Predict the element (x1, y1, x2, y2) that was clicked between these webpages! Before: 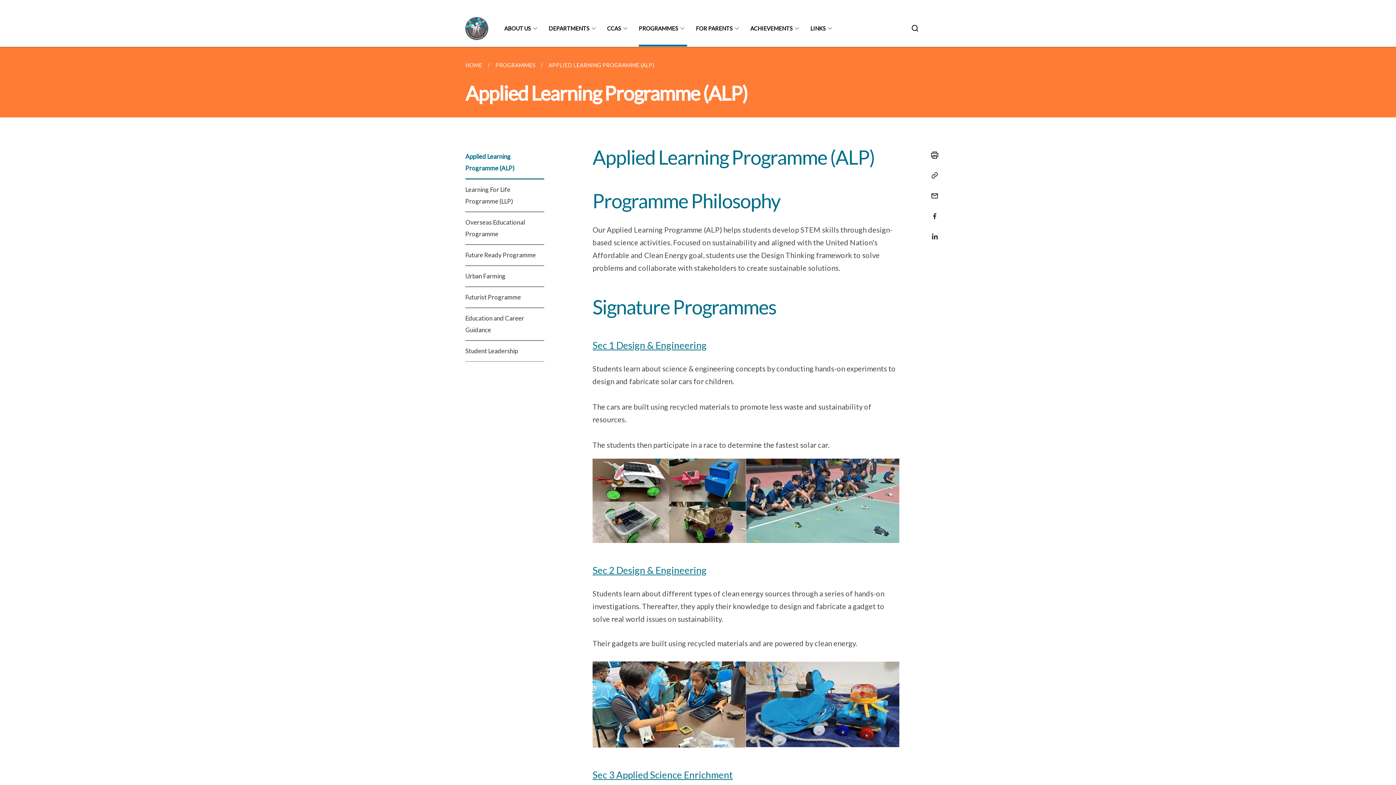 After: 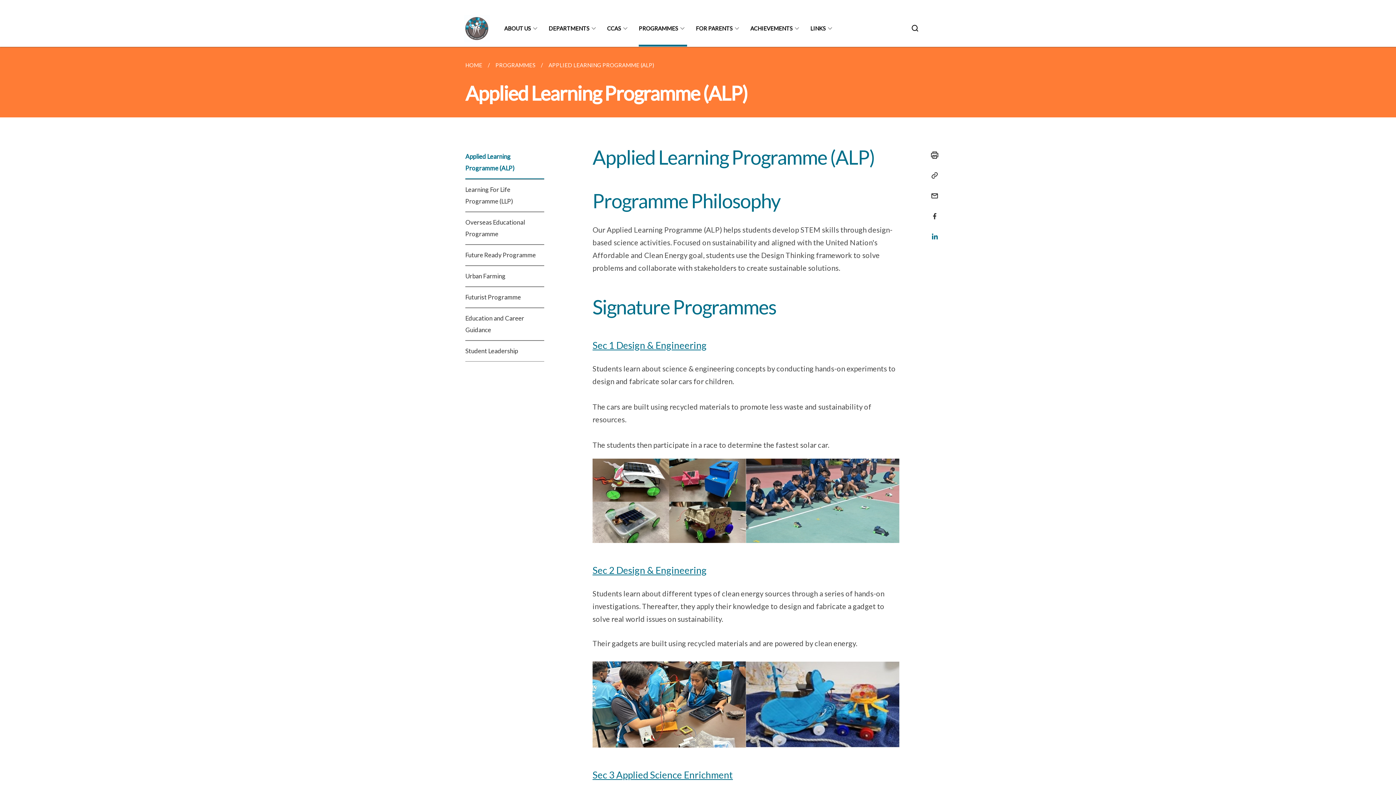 Action: bbox: (925, 228, 939, 235) label: Share in LinkedIn